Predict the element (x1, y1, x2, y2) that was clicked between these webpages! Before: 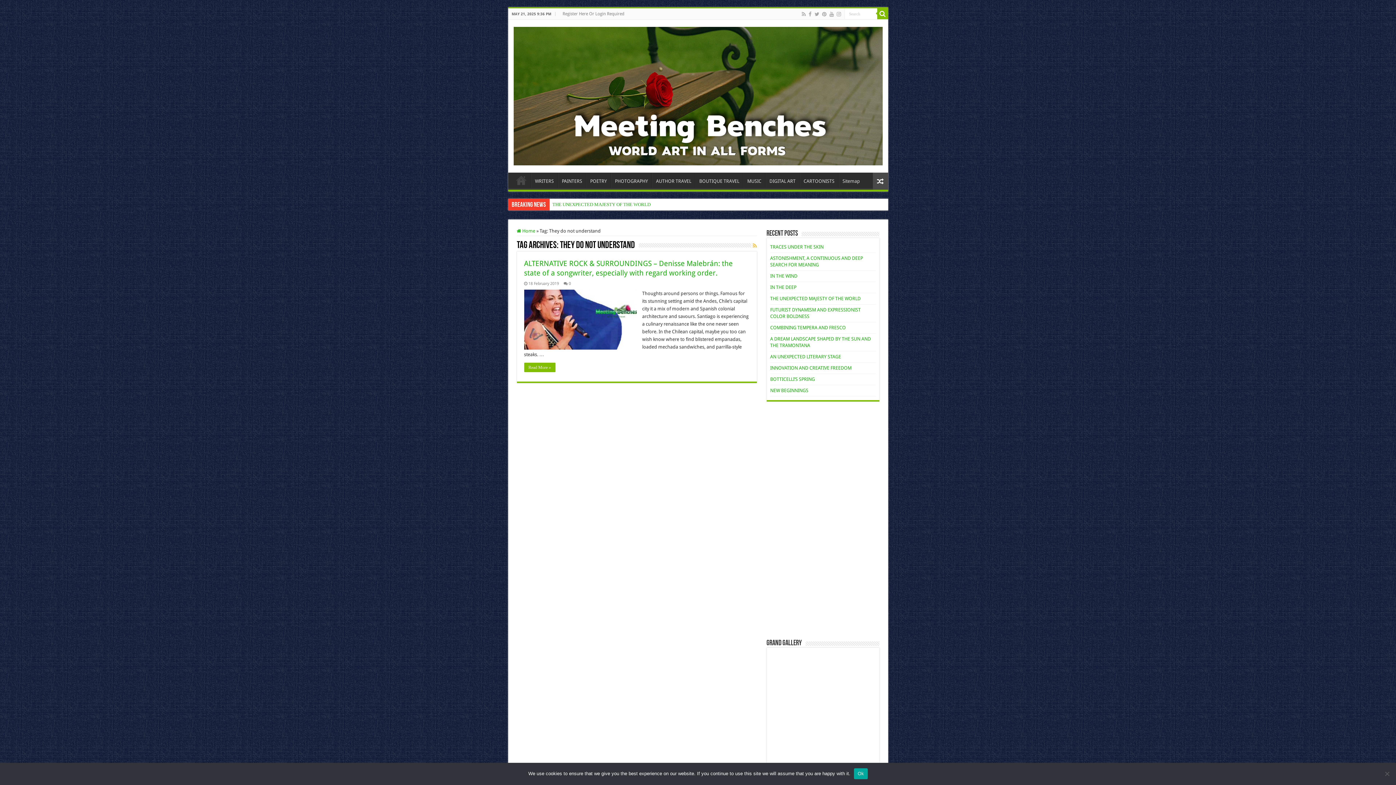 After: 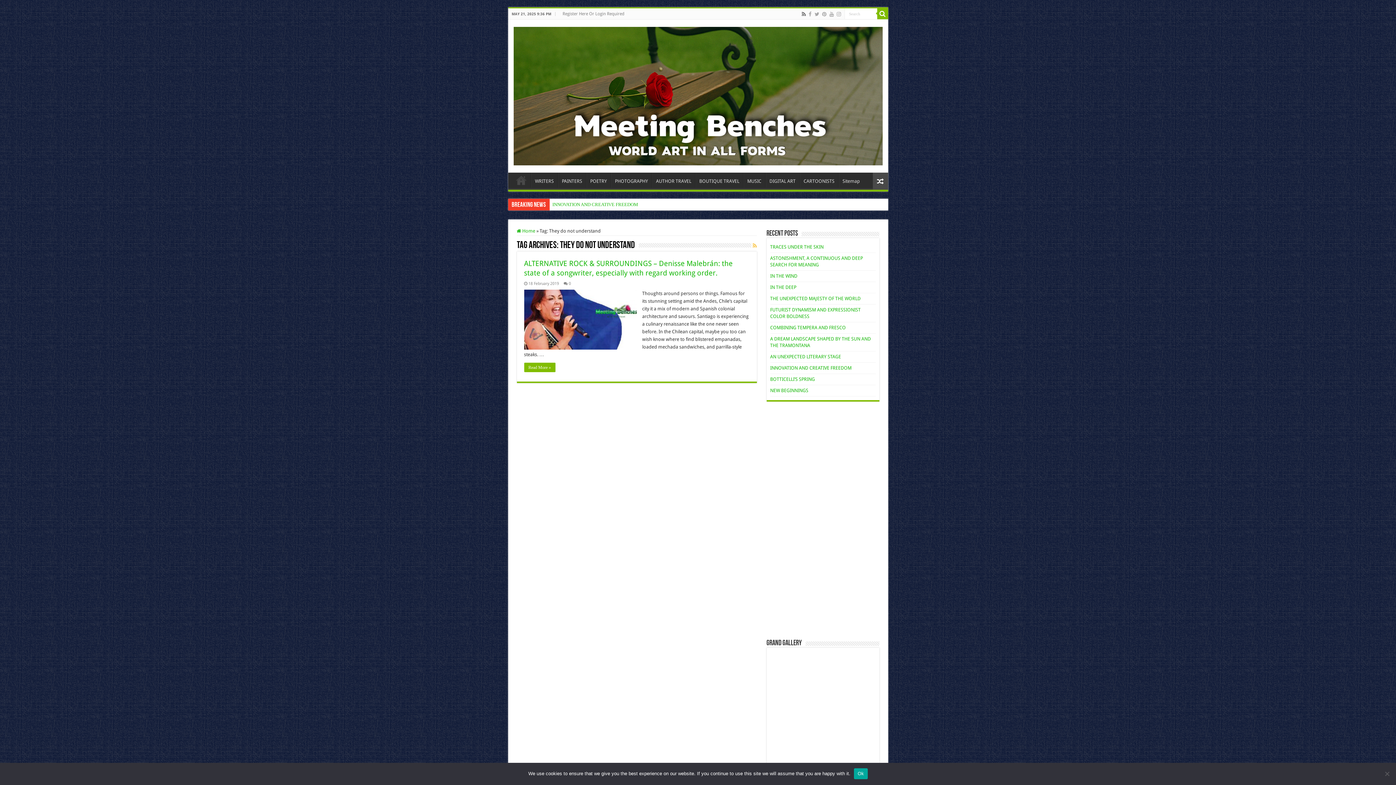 Action: bbox: (801, 9, 806, 18)